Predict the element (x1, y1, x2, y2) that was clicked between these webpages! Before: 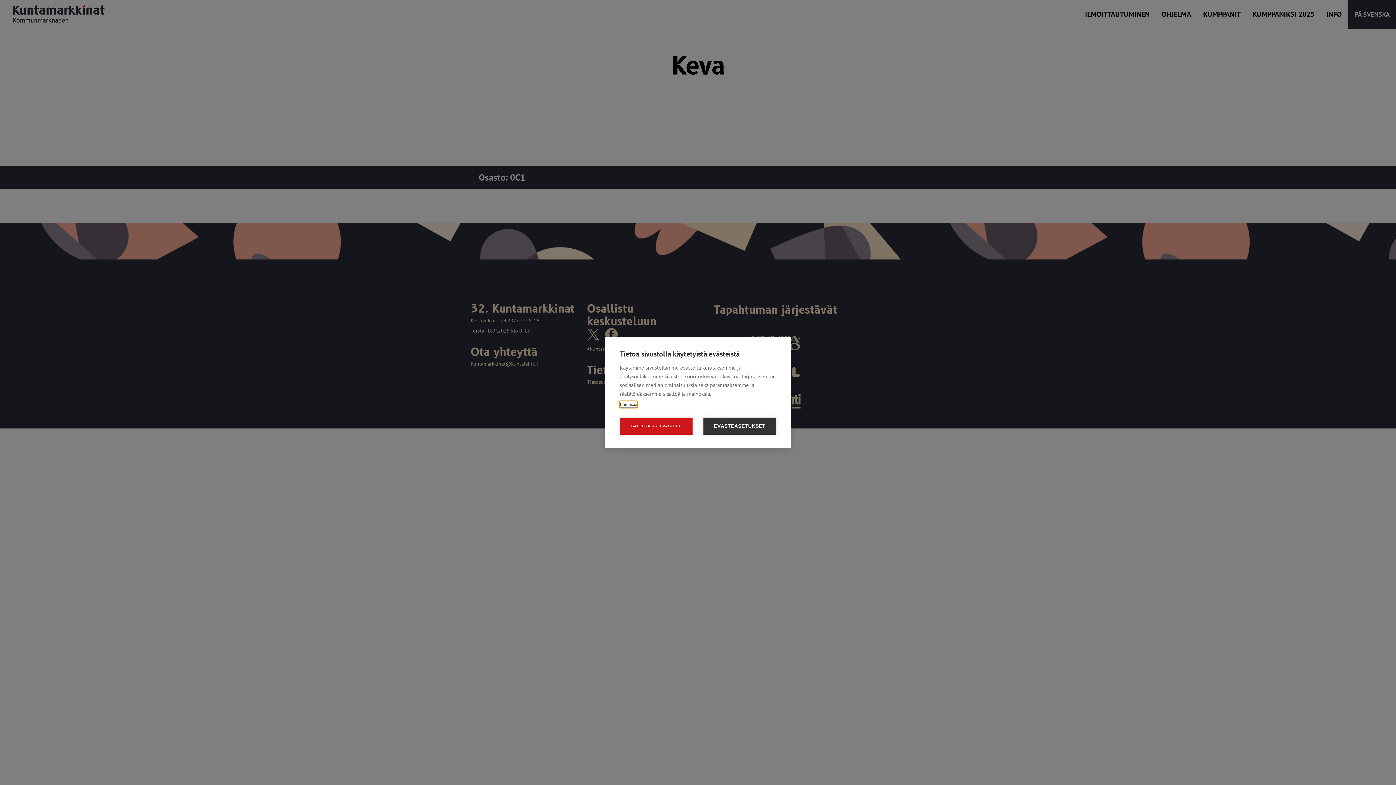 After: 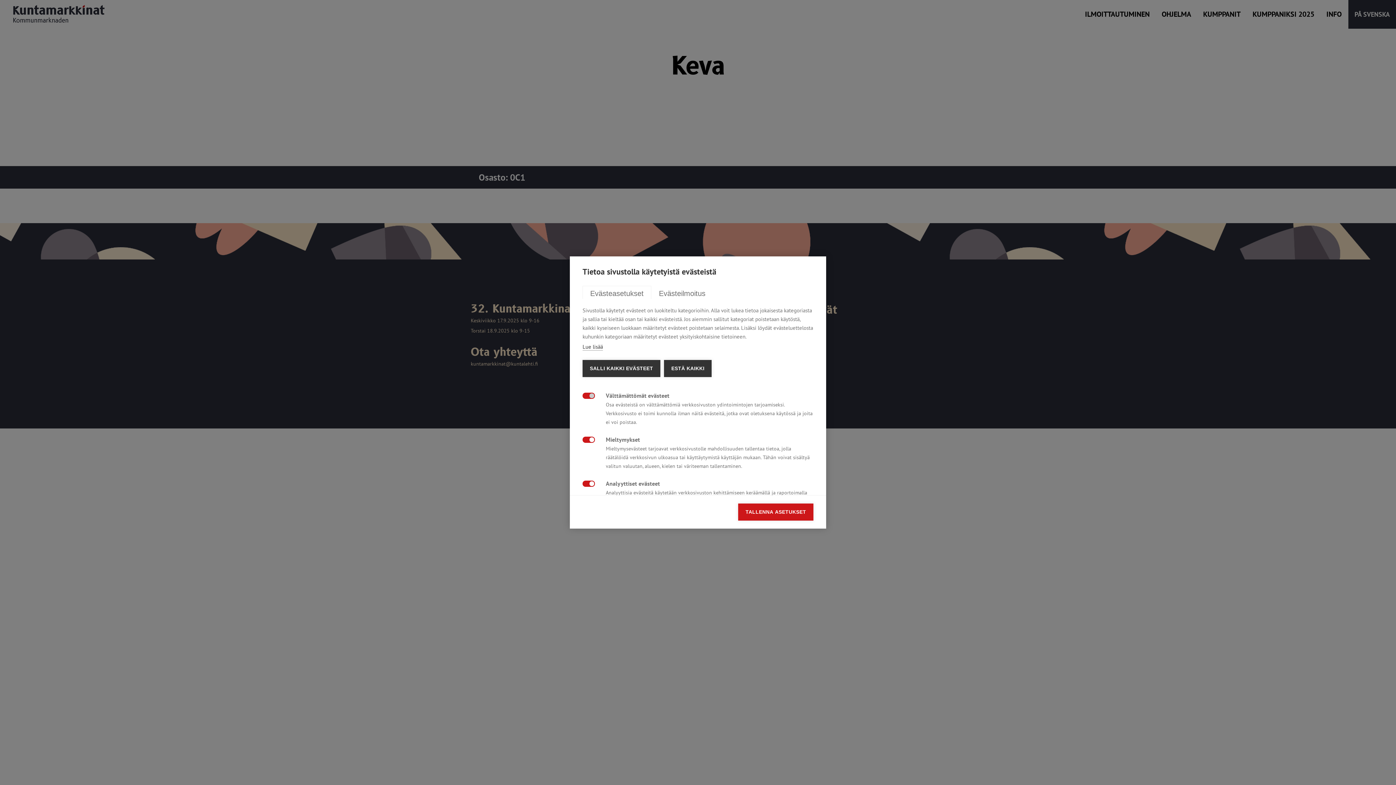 Action: bbox: (703, 417, 776, 434) label: EVÄSTEASETUKSET